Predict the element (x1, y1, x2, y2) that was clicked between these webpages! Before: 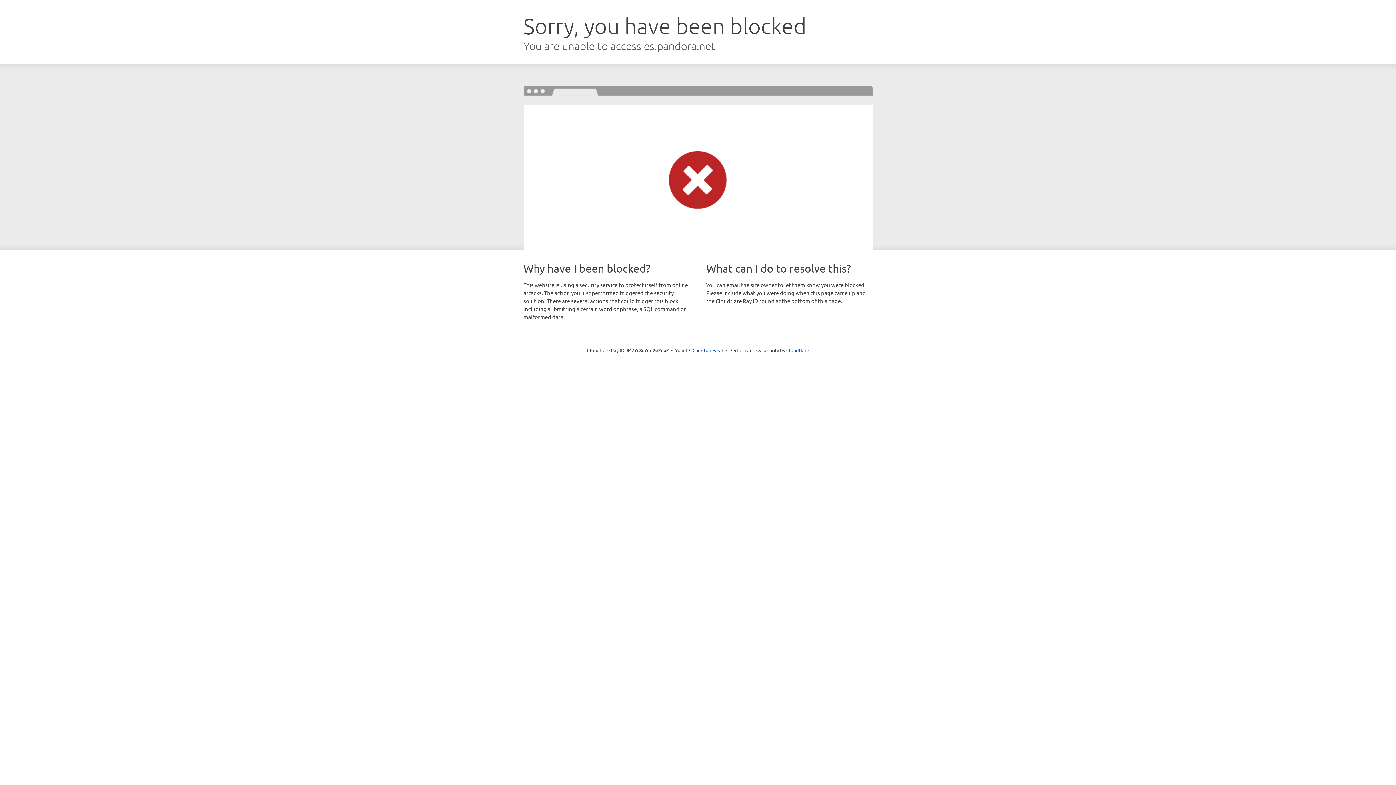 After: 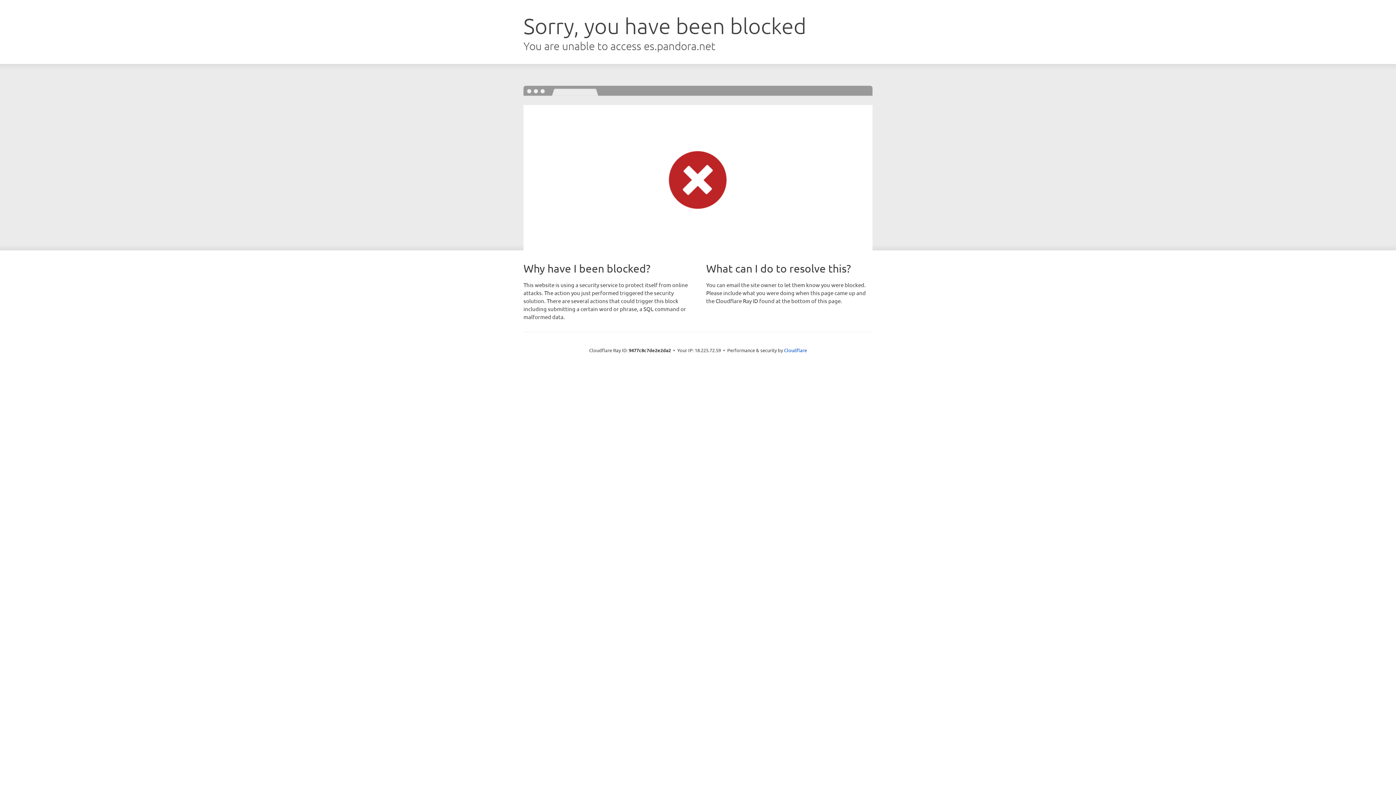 Action: bbox: (692, 346, 723, 353) label: Click to reveal